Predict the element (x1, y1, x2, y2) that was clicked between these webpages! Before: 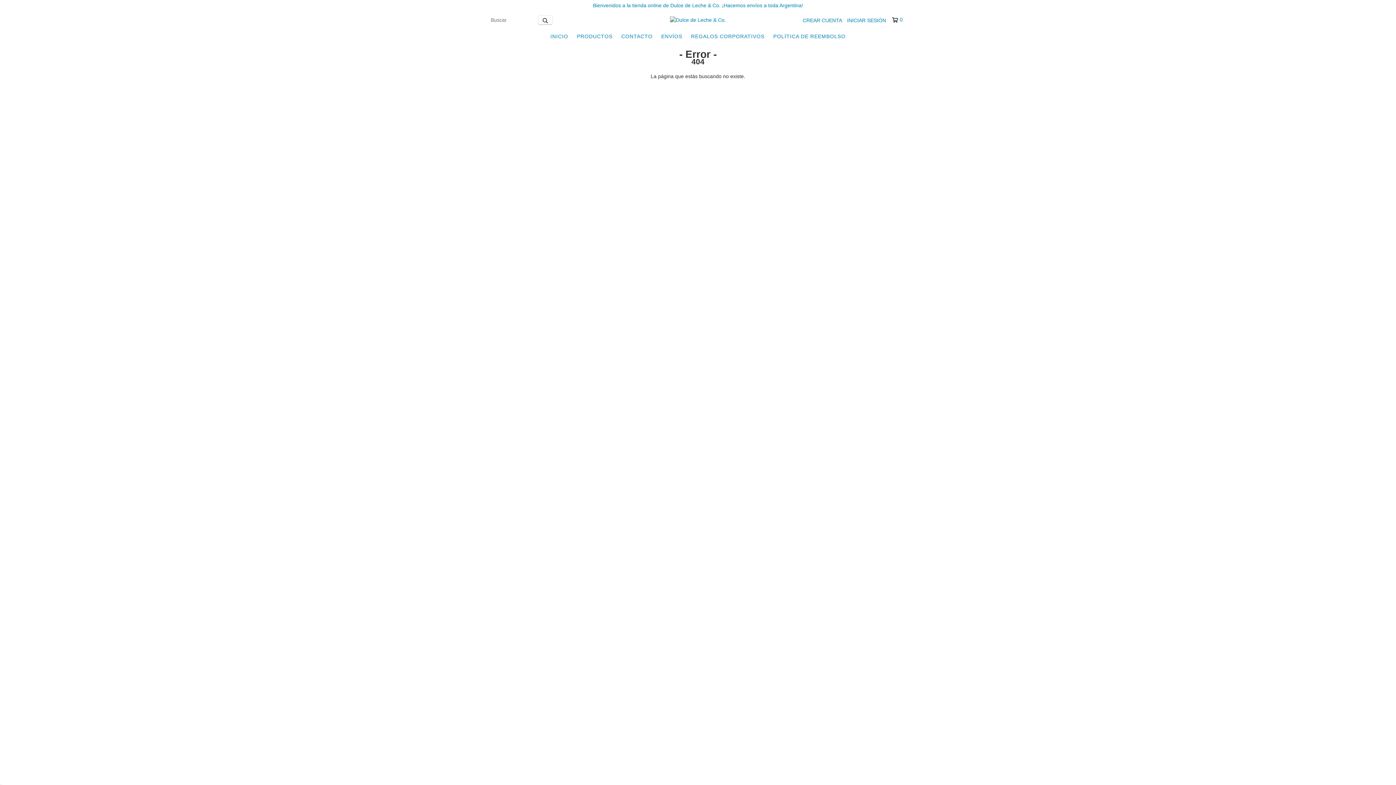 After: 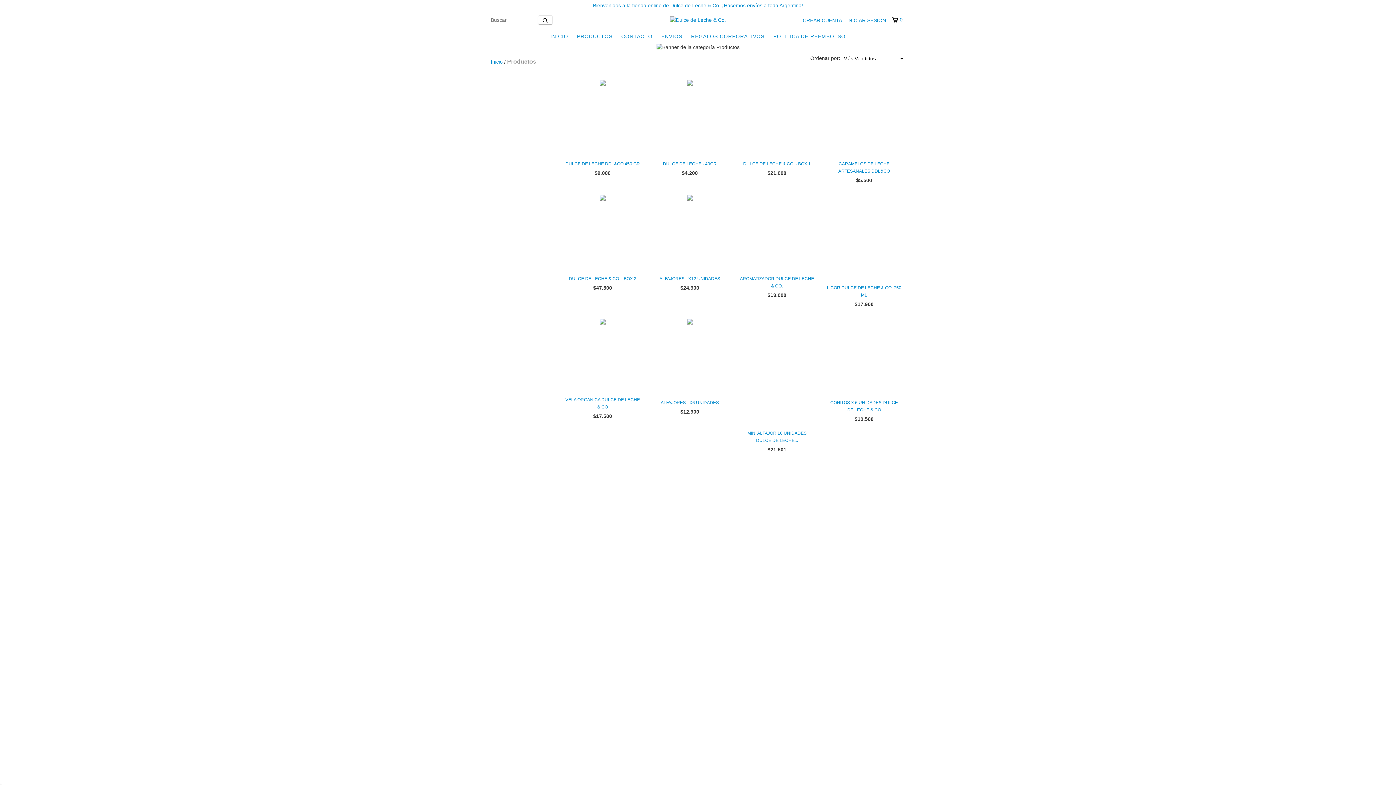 Action: label: PRODUCTOS bbox: (573, 29, 616, 43)